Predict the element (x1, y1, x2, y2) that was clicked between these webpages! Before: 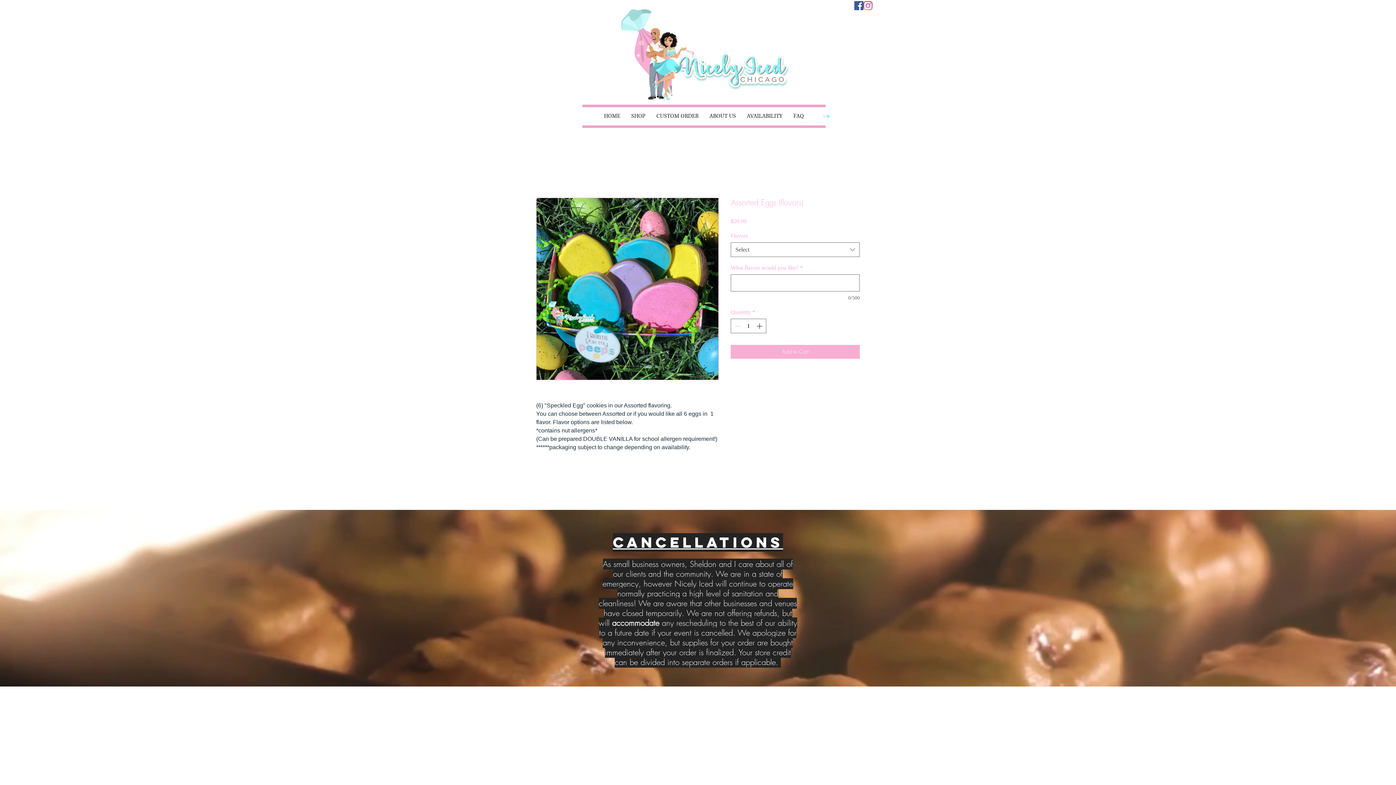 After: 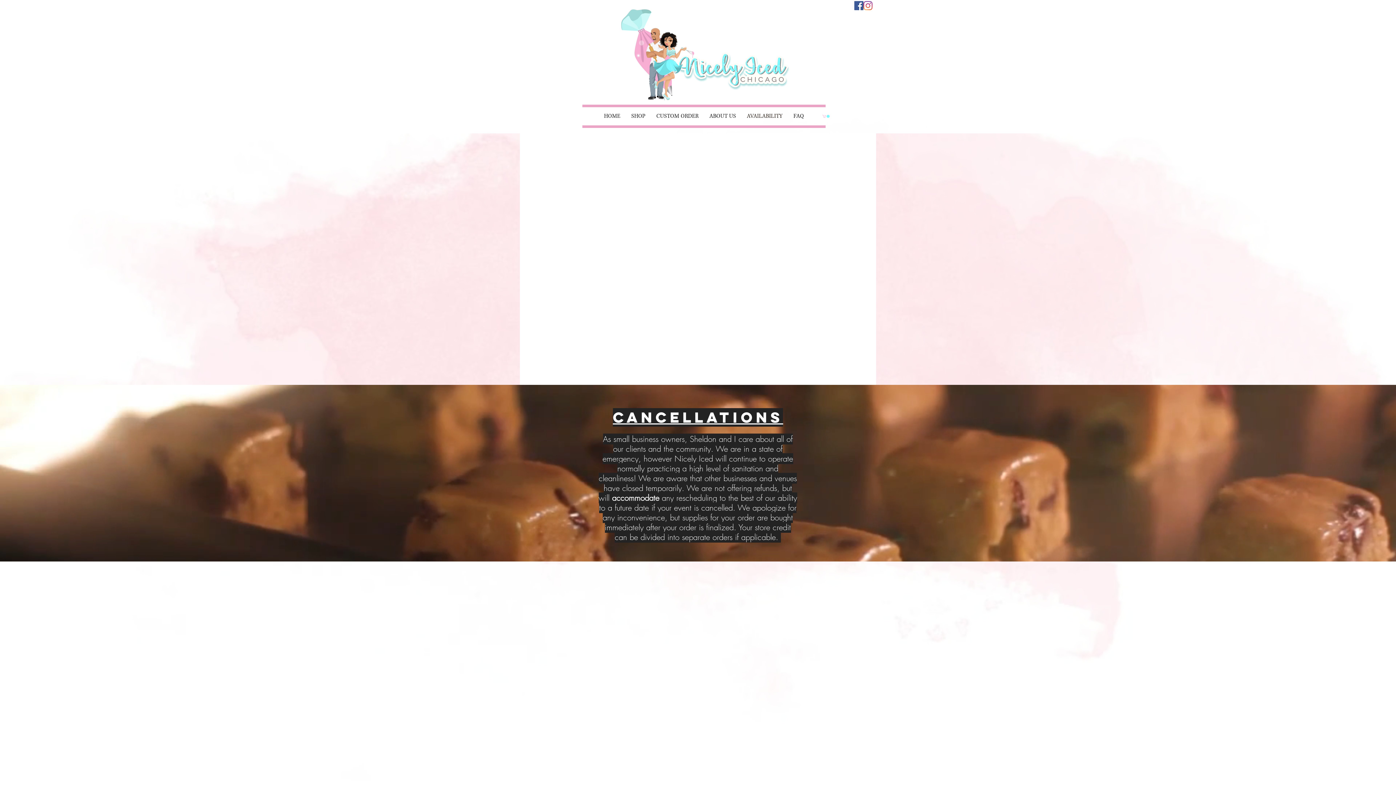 Action: label: AVAILABILITY bbox: (741, 107, 788, 125)